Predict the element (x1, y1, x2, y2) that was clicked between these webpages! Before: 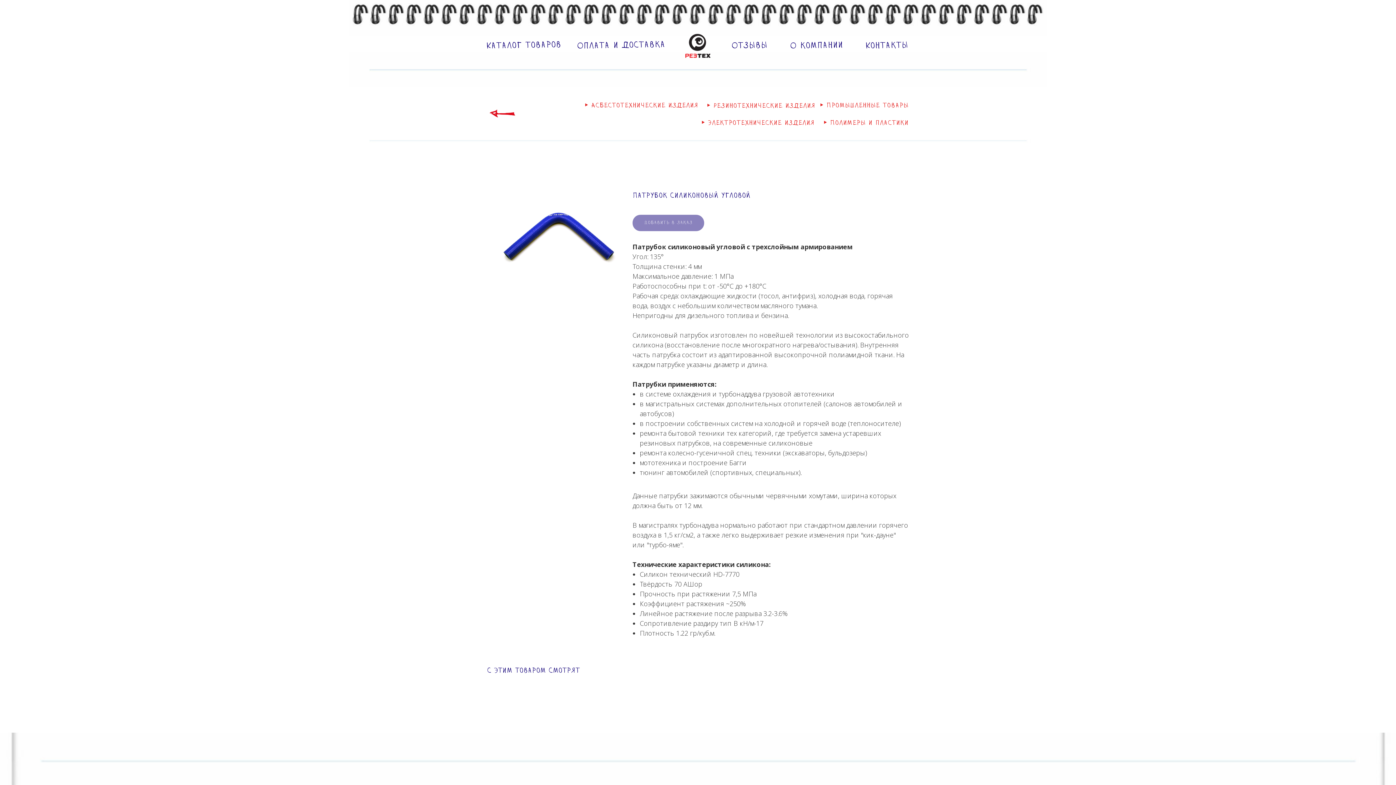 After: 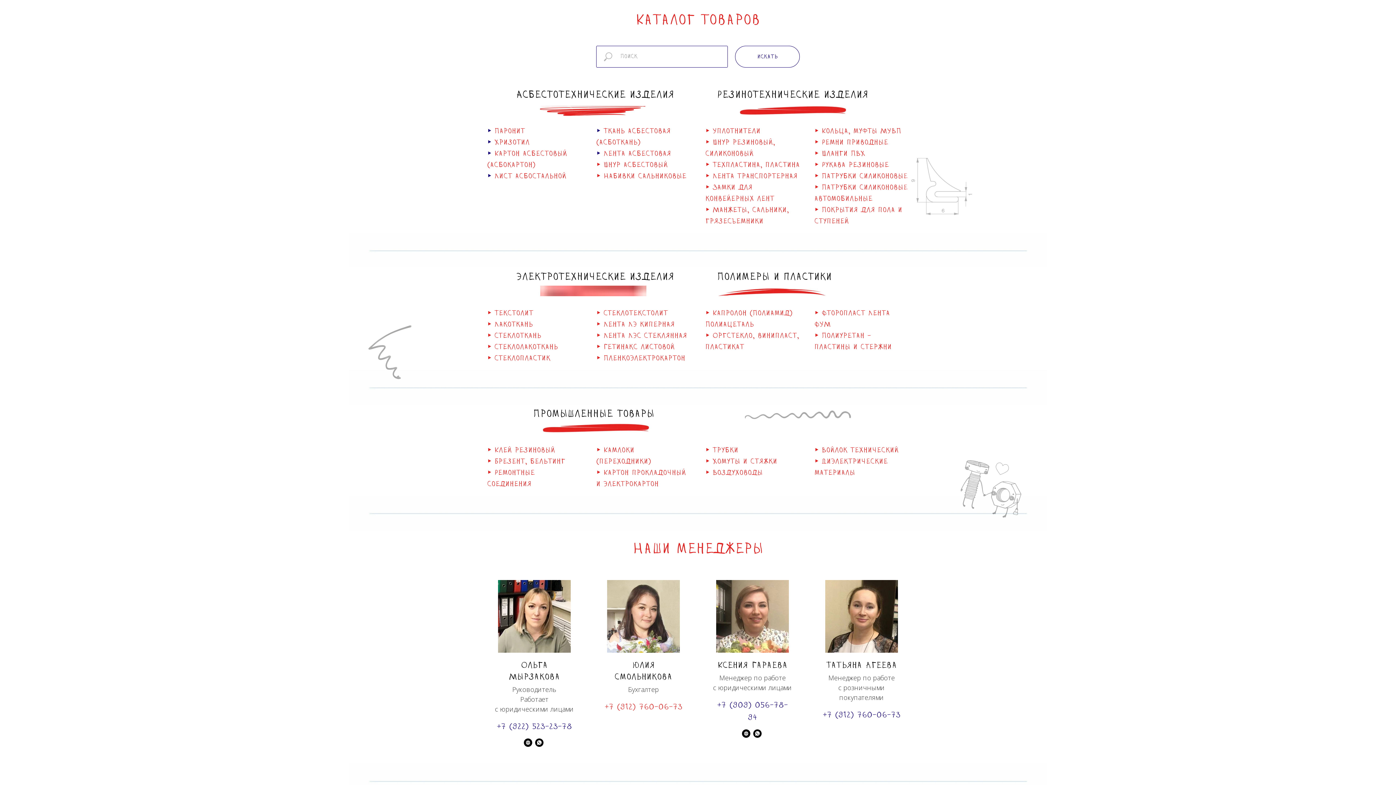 Action: label: ‣ Асбестотехнические изделия bbox: (584, 101, 698, 109)